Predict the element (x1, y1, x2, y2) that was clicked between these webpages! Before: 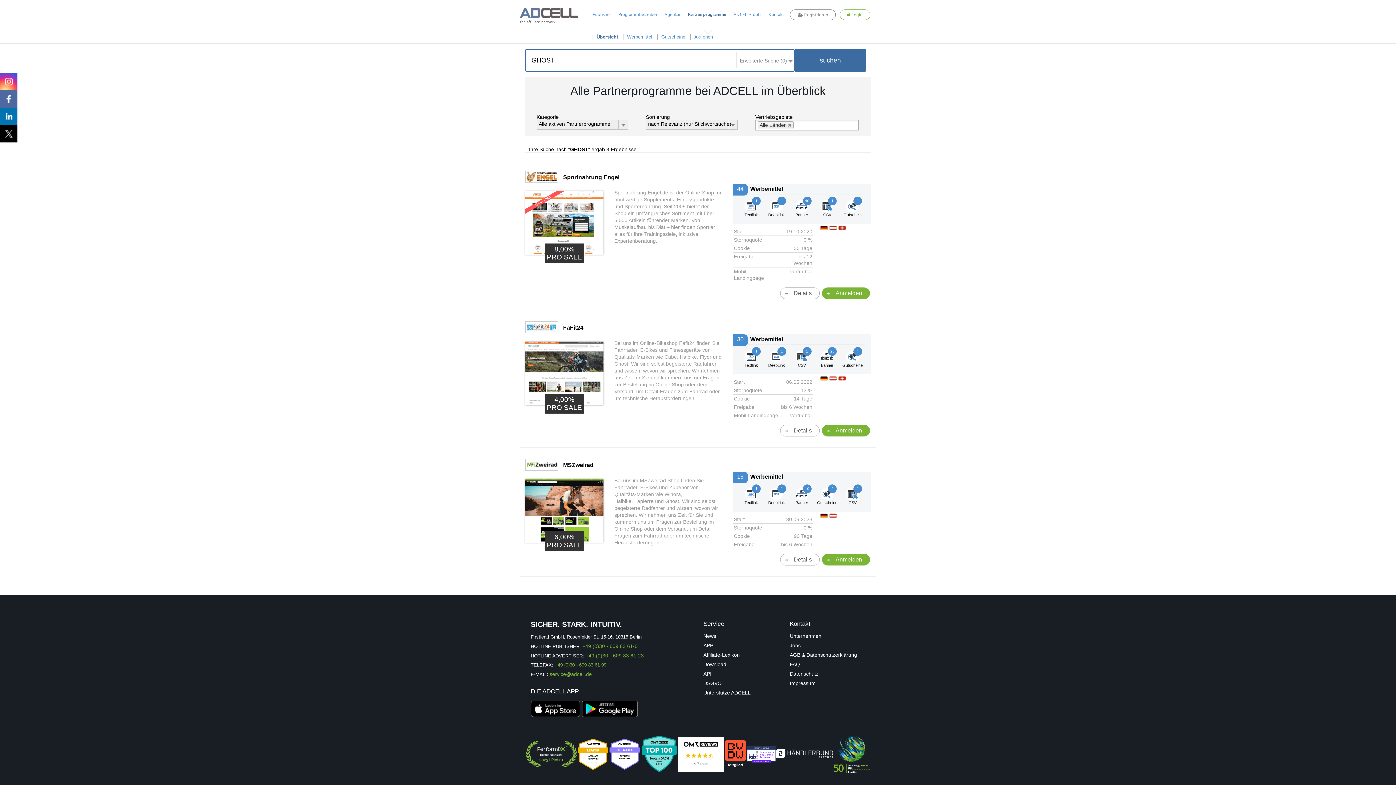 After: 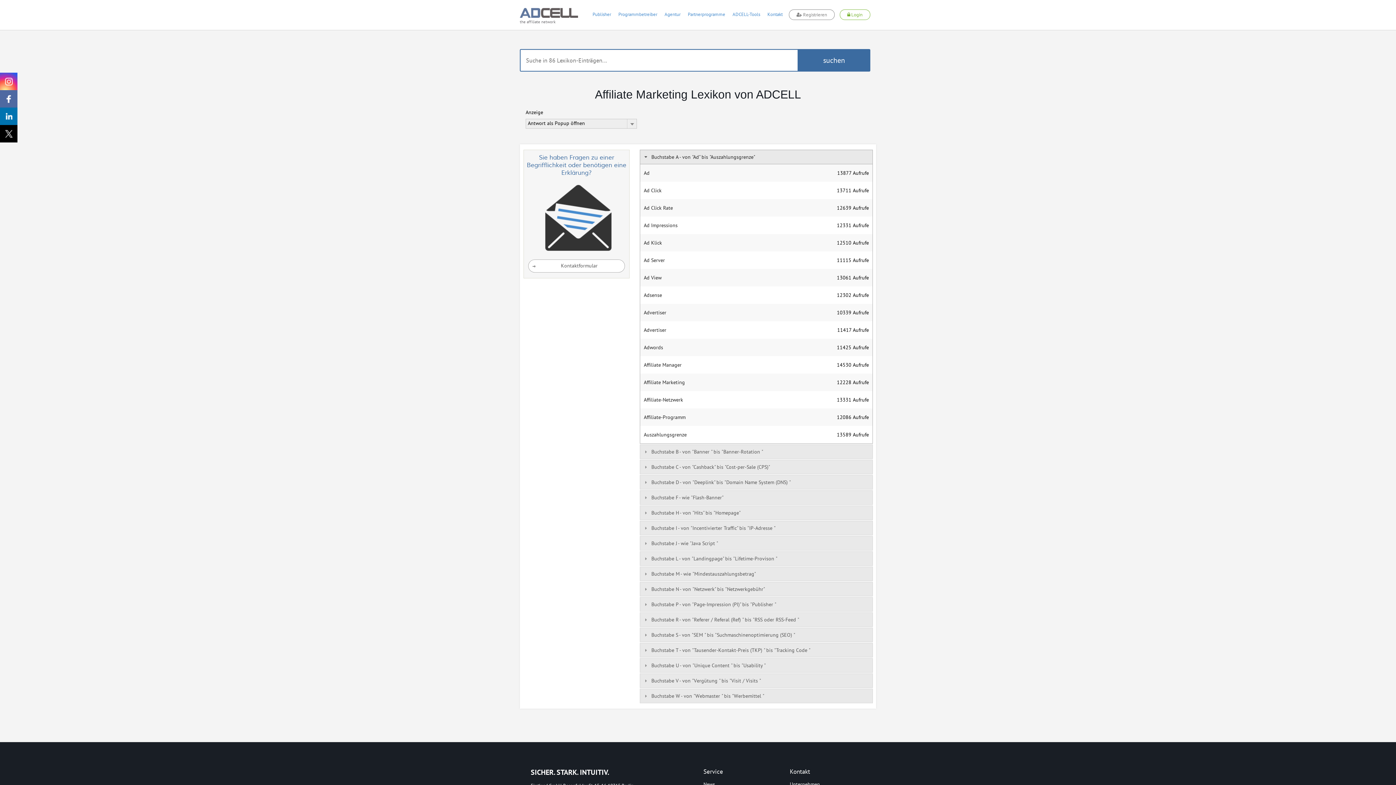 Action: bbox: (703, 652, 740, 658) label: Affiliate-Lexikon